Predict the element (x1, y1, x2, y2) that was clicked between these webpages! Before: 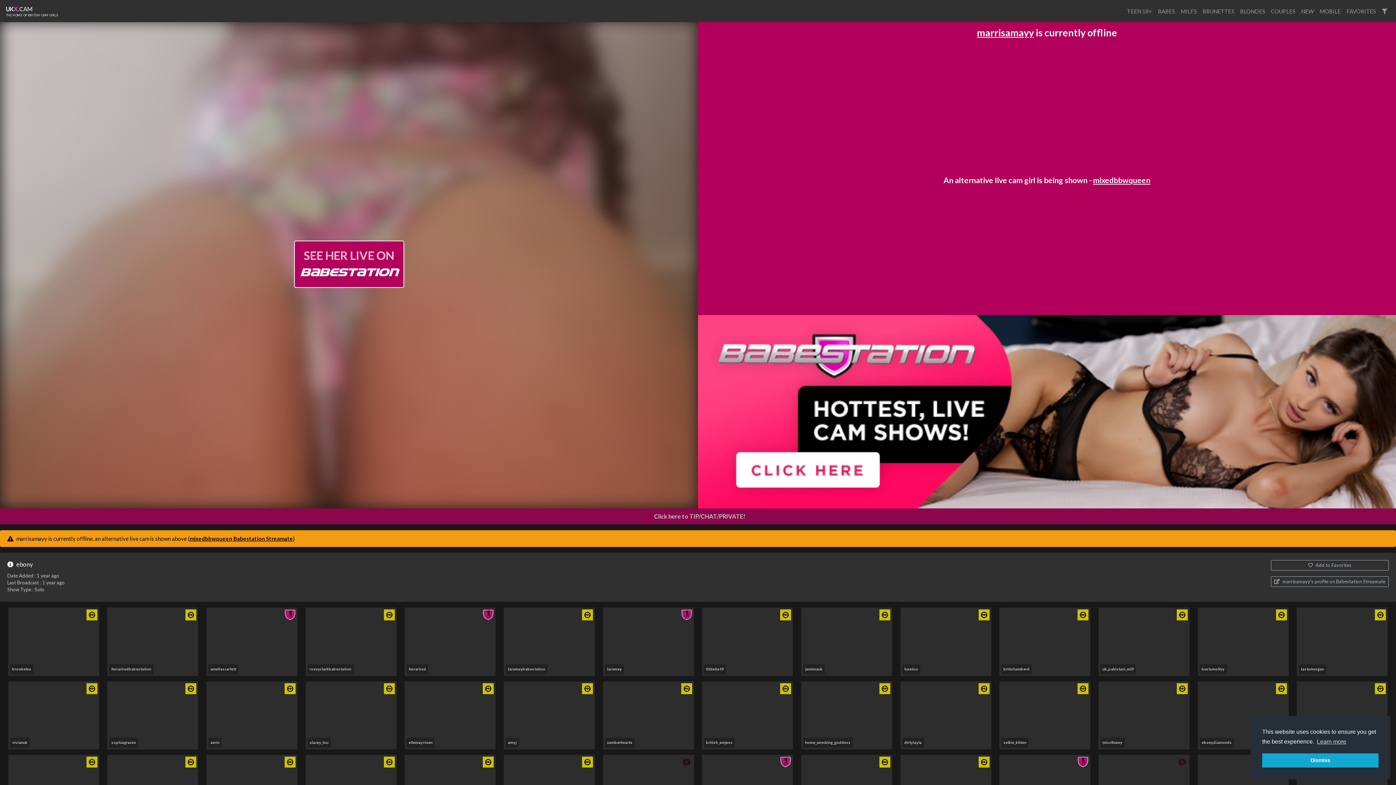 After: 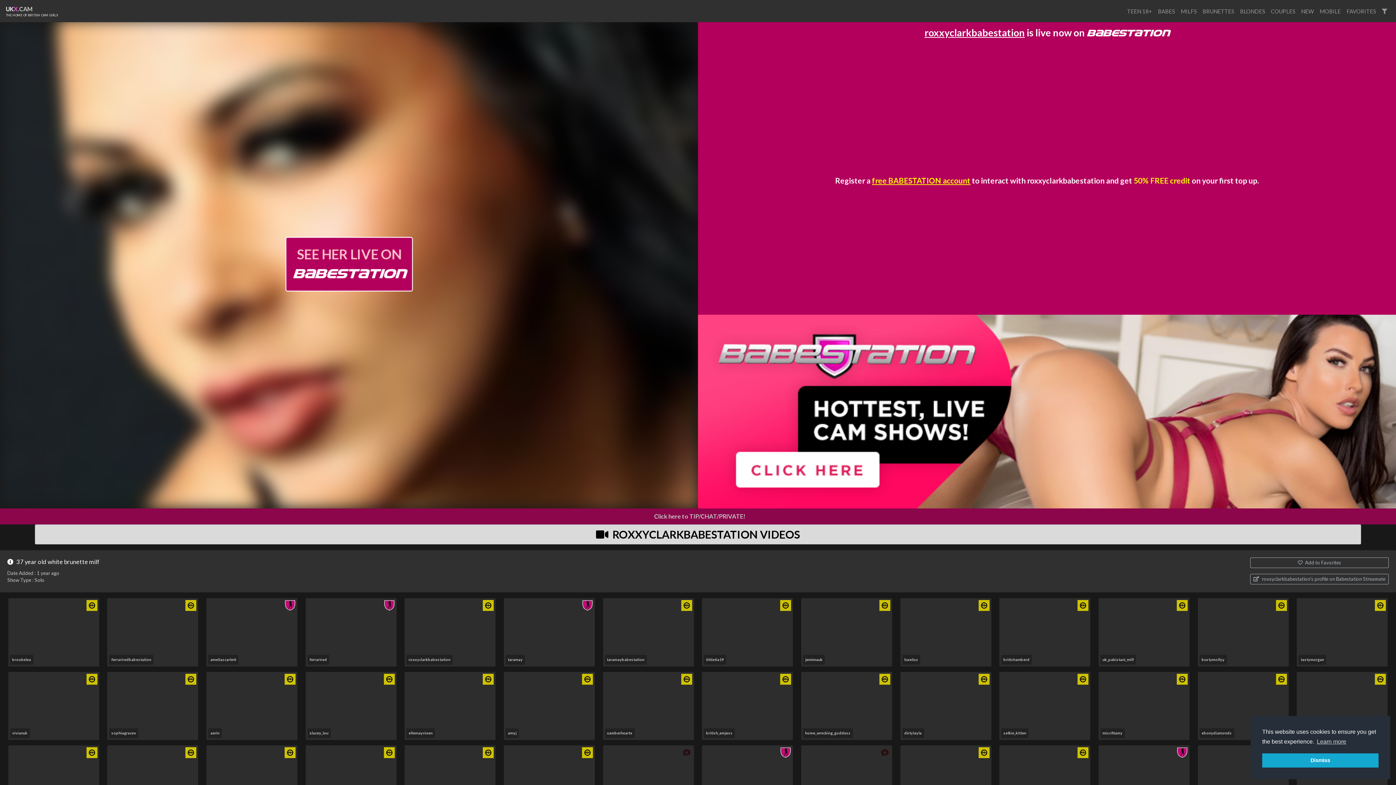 Action: label: roxxyclarkbabestation bbox: (305, 608, 396, 676)